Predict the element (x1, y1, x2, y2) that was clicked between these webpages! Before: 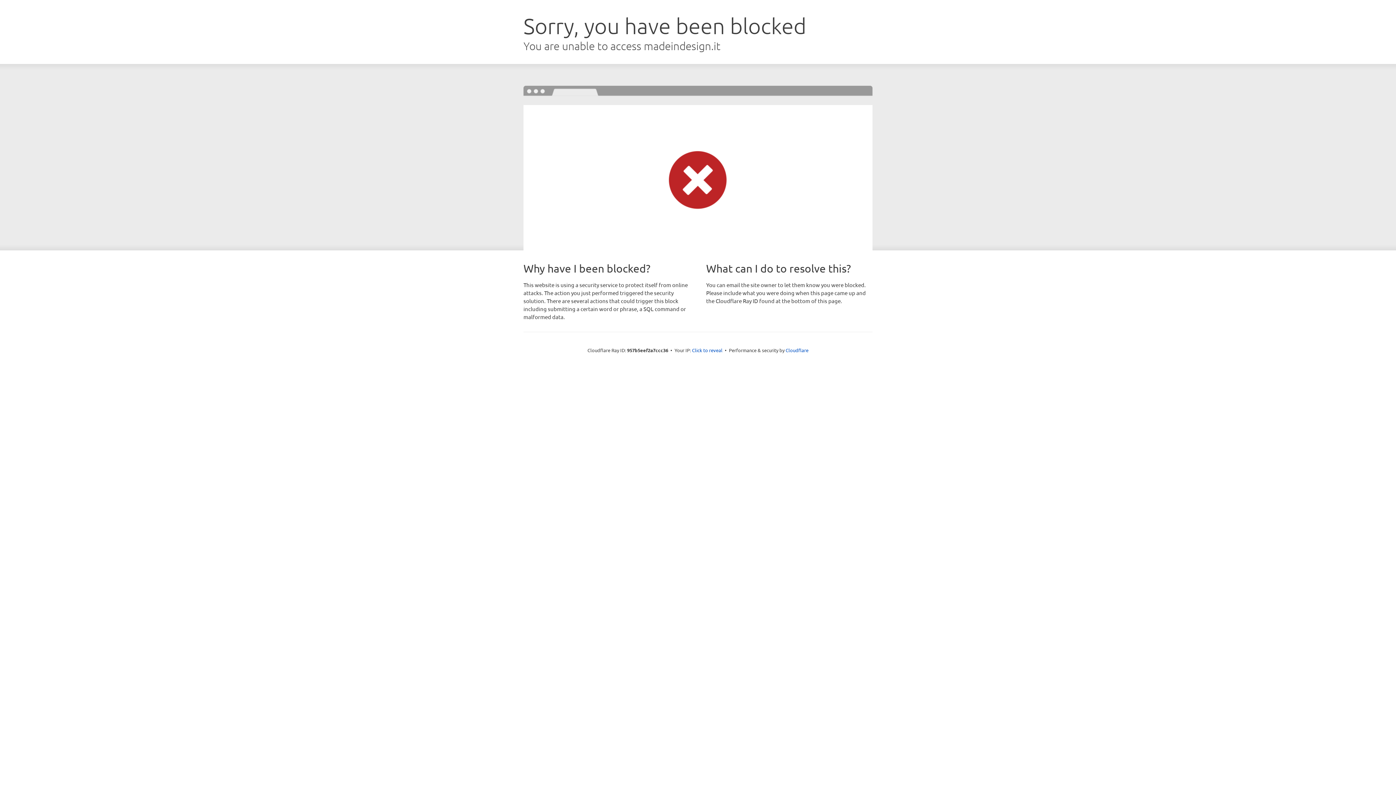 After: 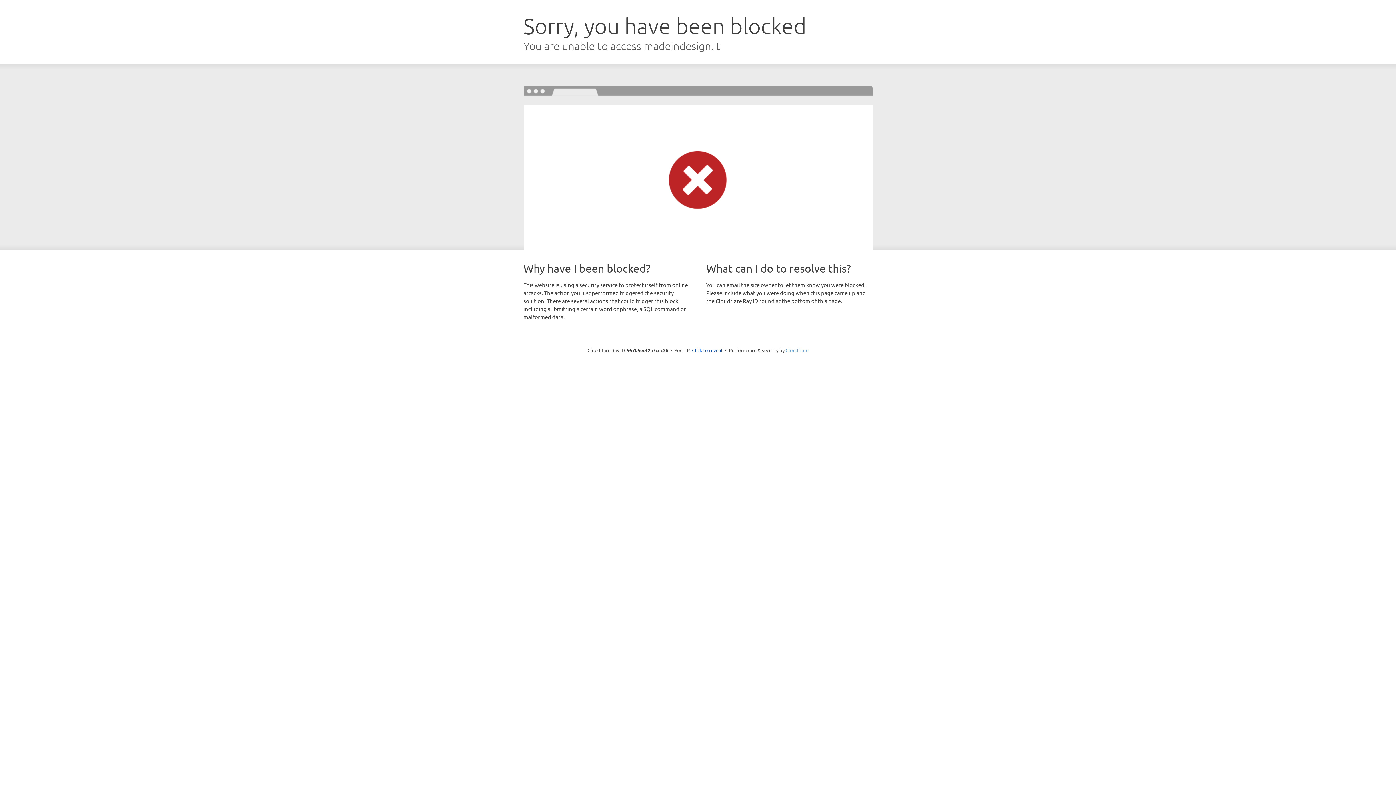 Action: label: Cloudflare bbox: (785, 347, 808, 353)